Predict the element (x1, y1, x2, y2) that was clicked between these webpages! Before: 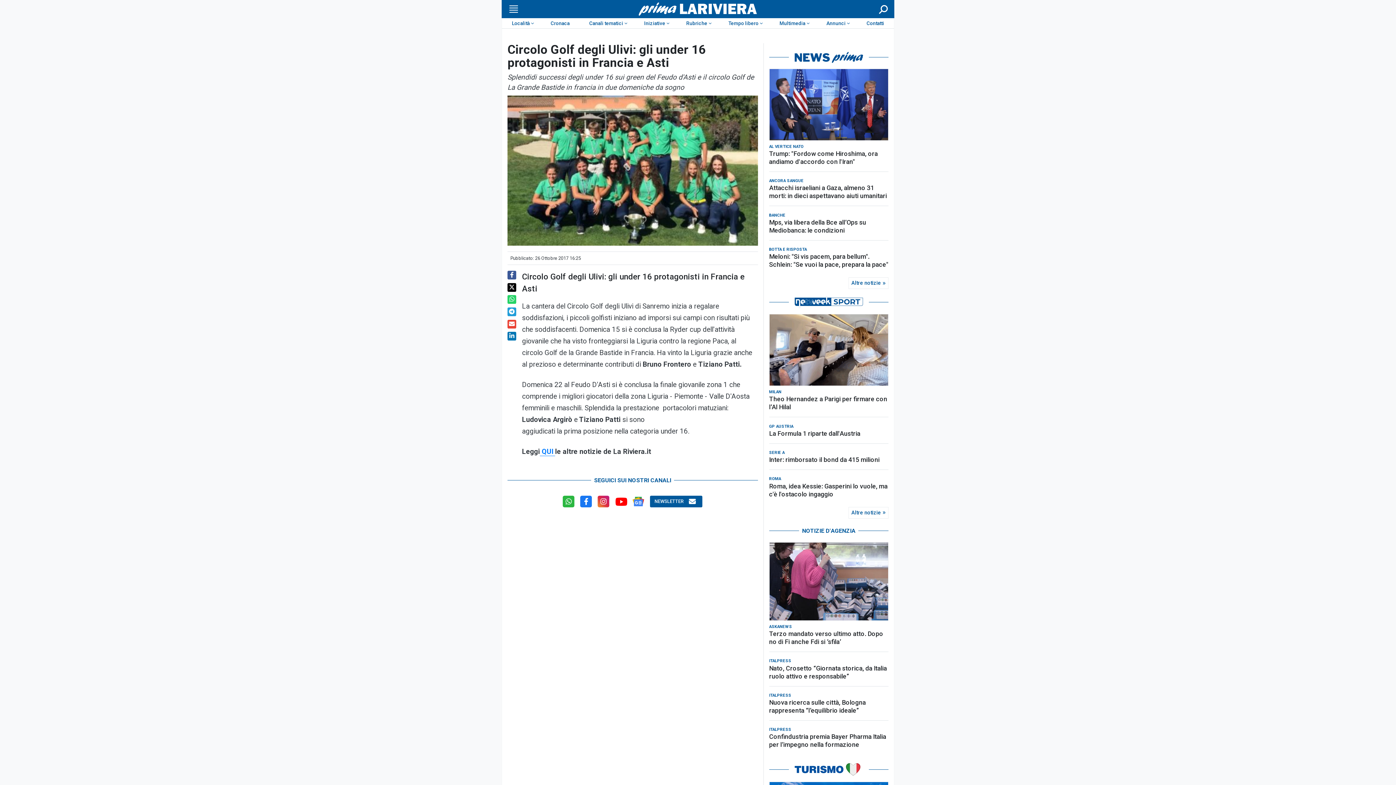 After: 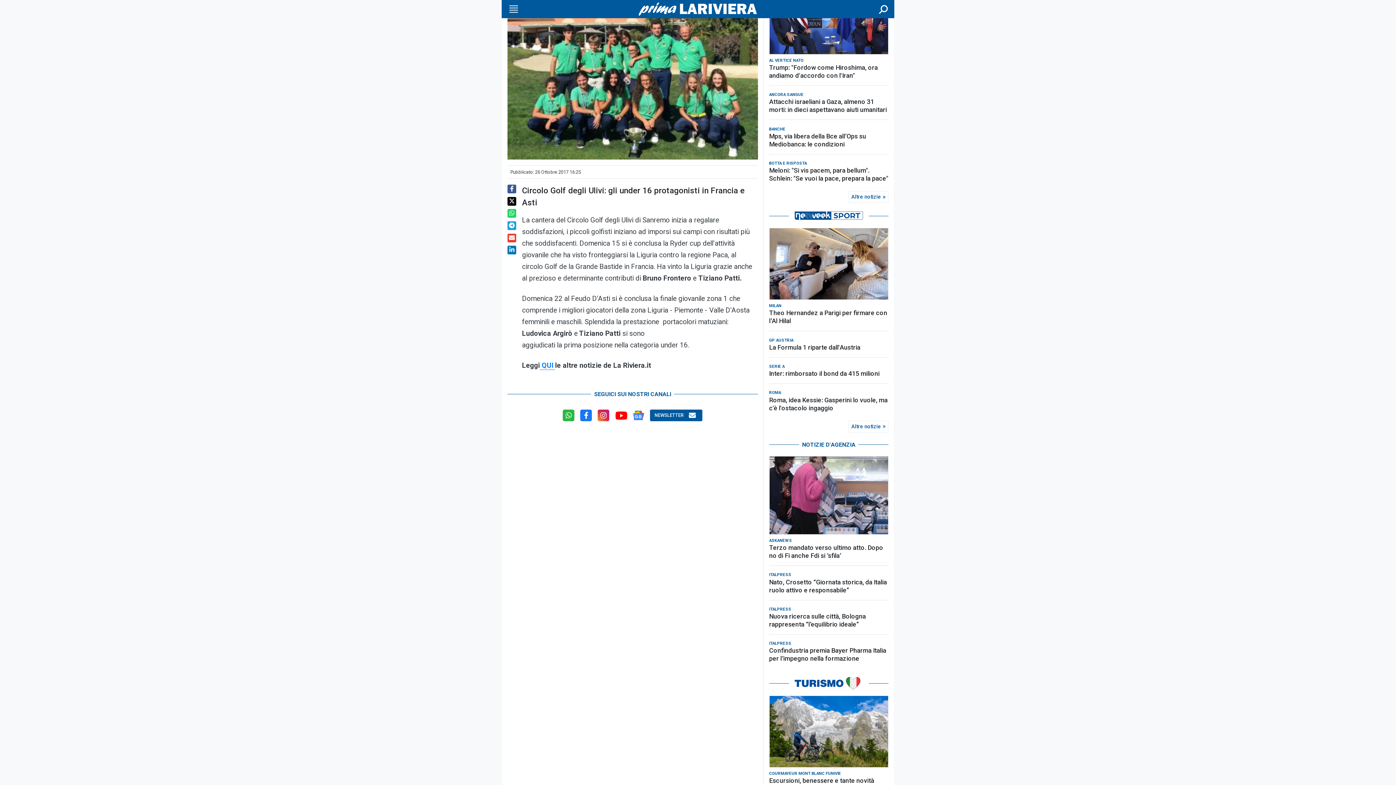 Action: bbox: (769, 670, 888, 741)